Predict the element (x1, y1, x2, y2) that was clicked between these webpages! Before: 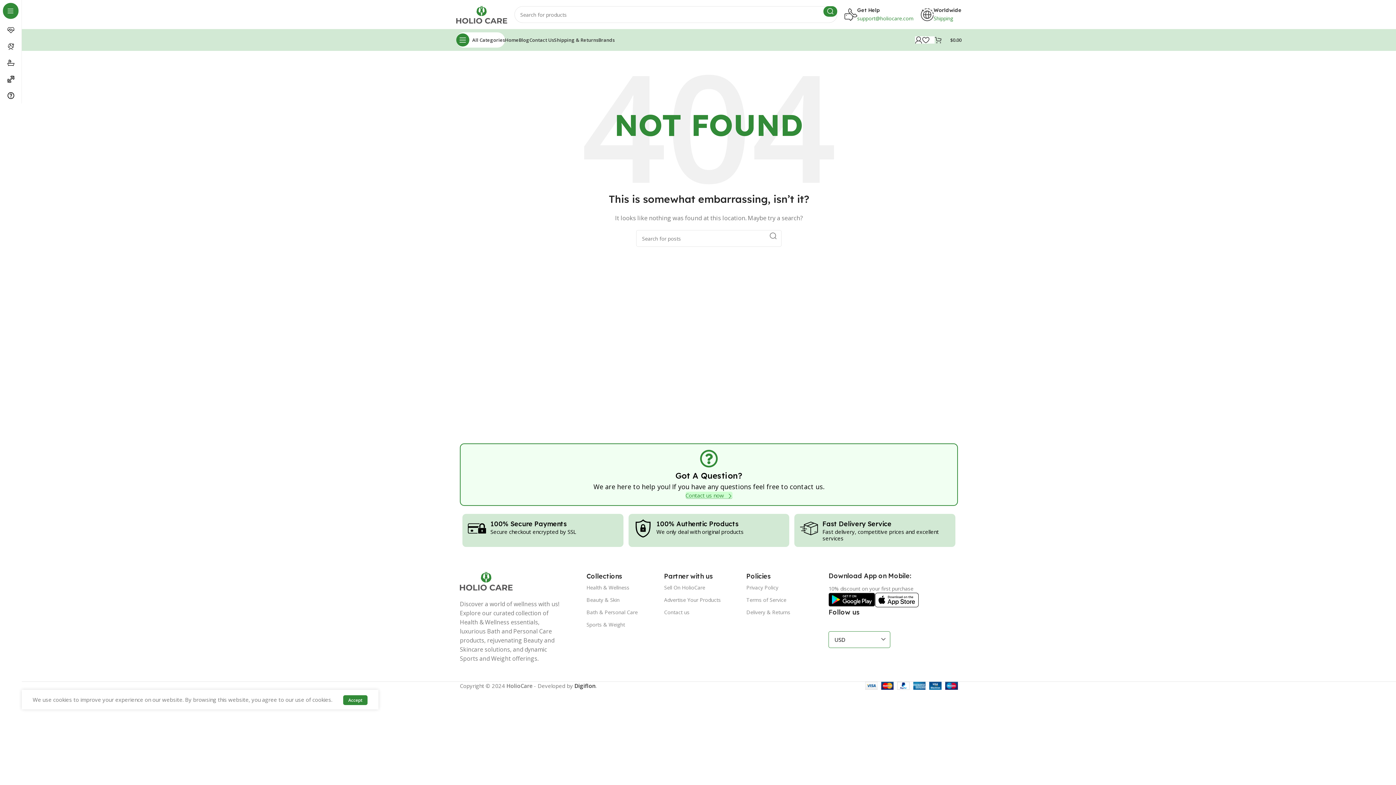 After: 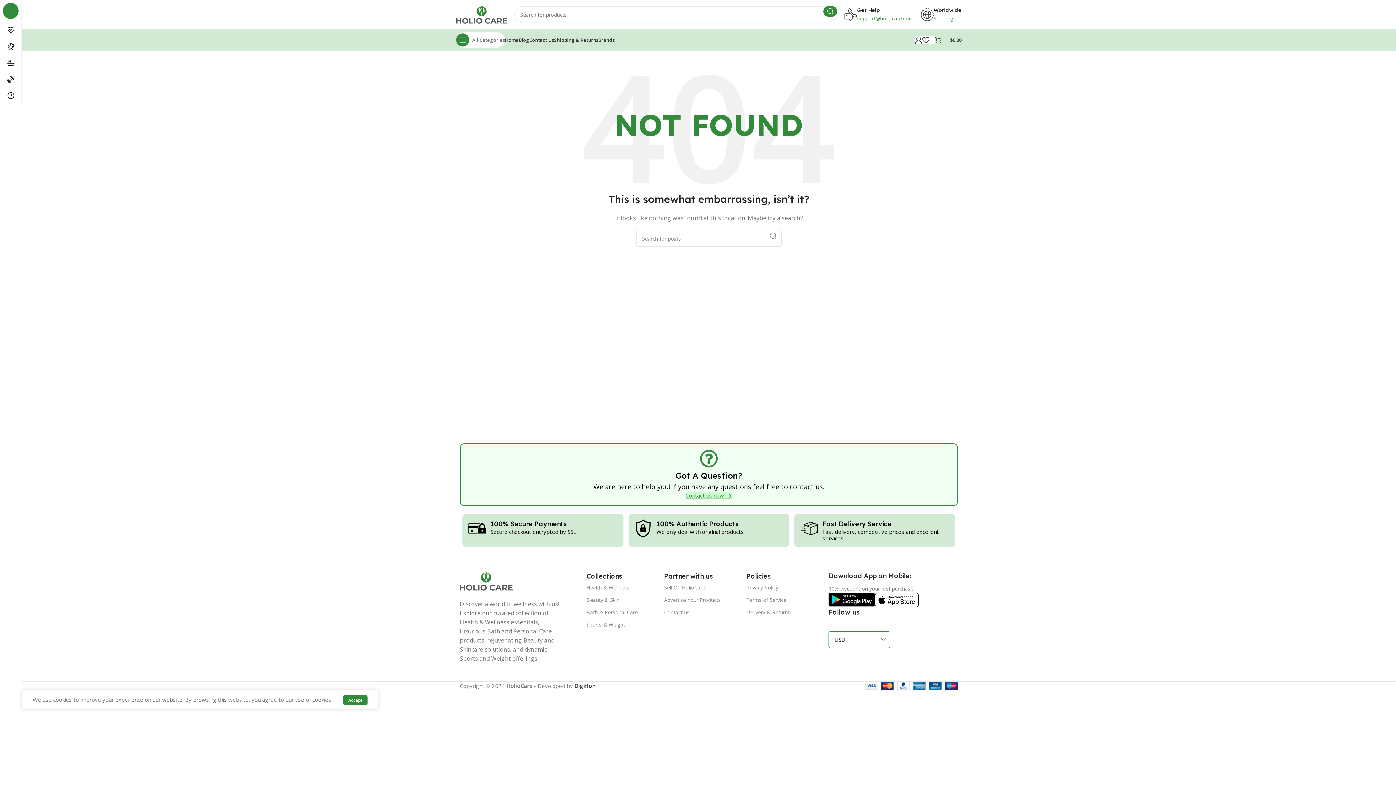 Action: label: Open sticky navigation bbox: (456, 32, 505, 47)